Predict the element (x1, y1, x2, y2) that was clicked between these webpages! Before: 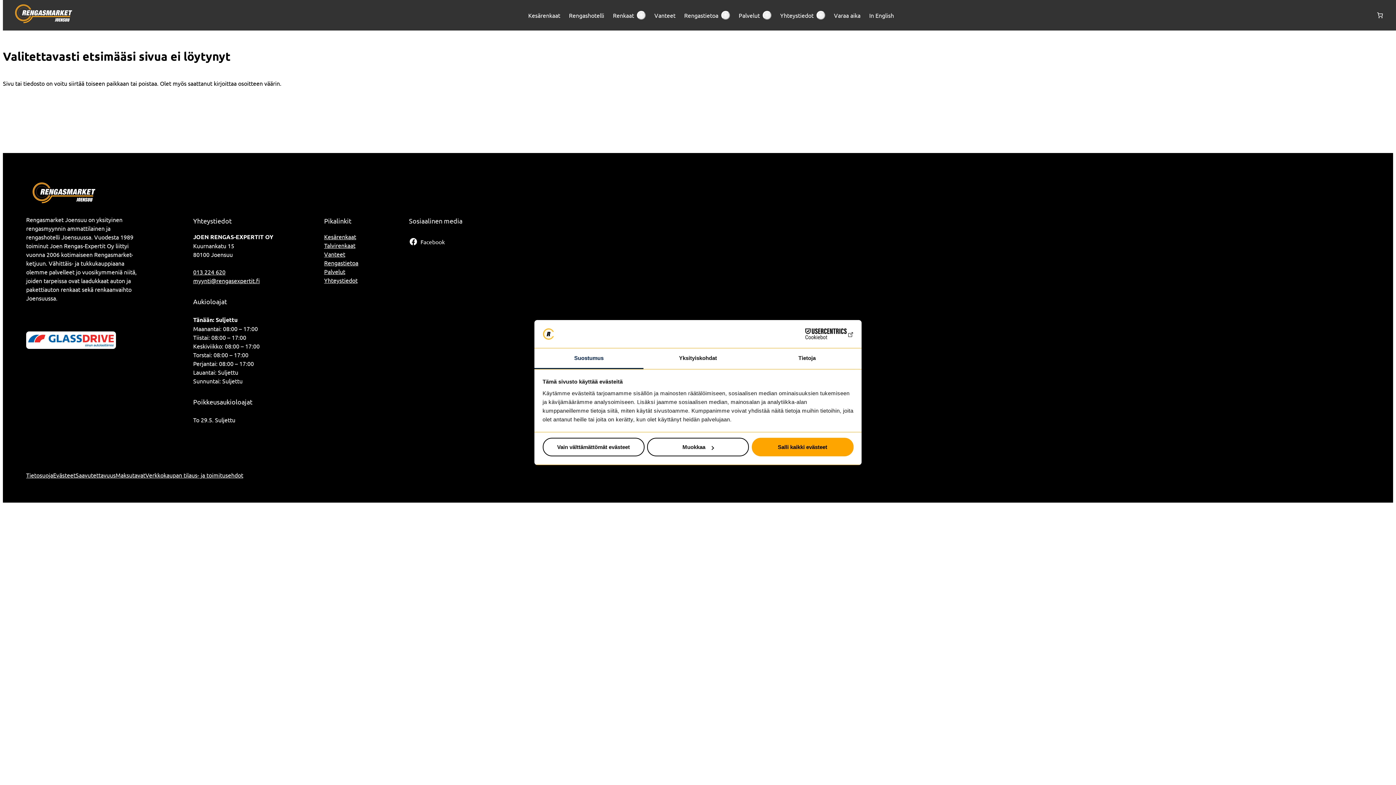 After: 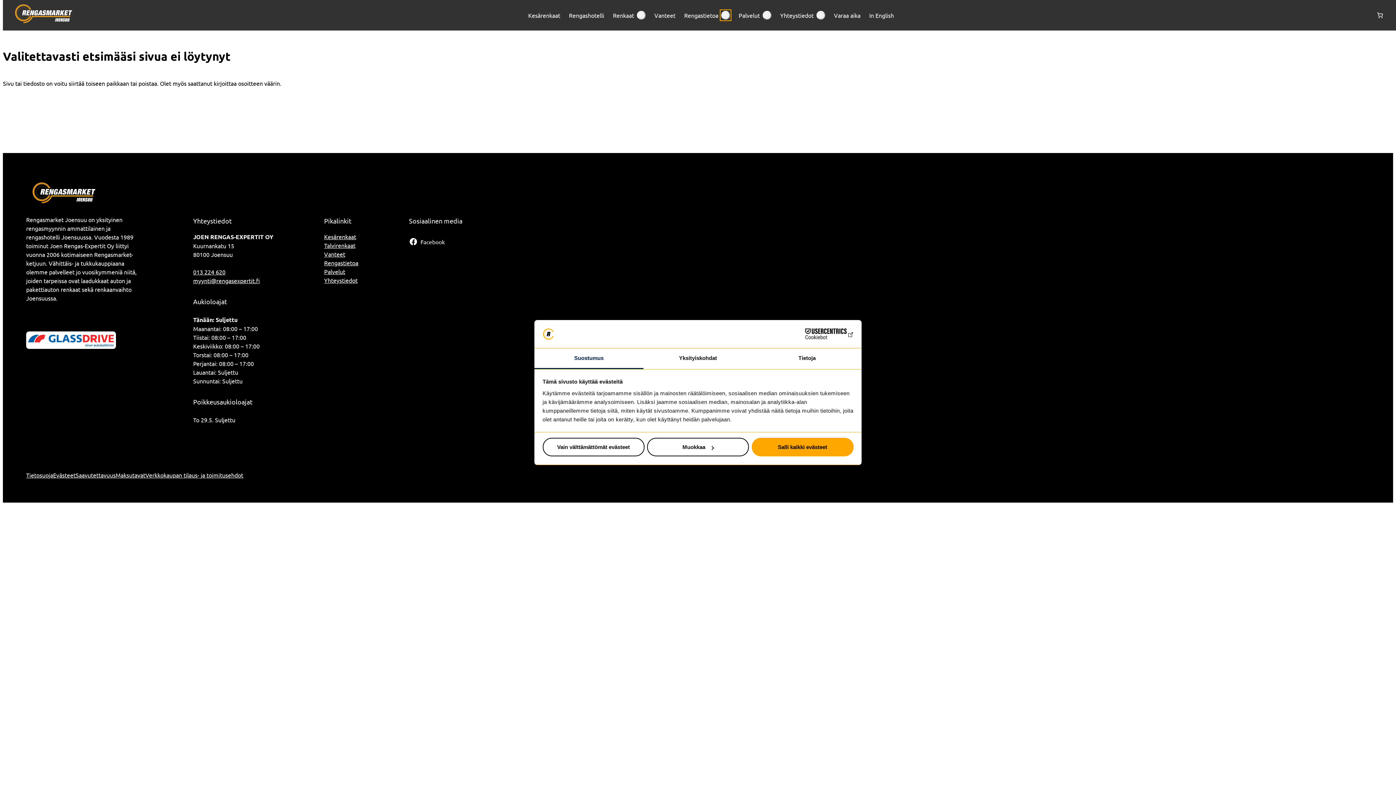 Action: bbox: (721, 10, 730, 19) label: Submenu: Rengastietoa